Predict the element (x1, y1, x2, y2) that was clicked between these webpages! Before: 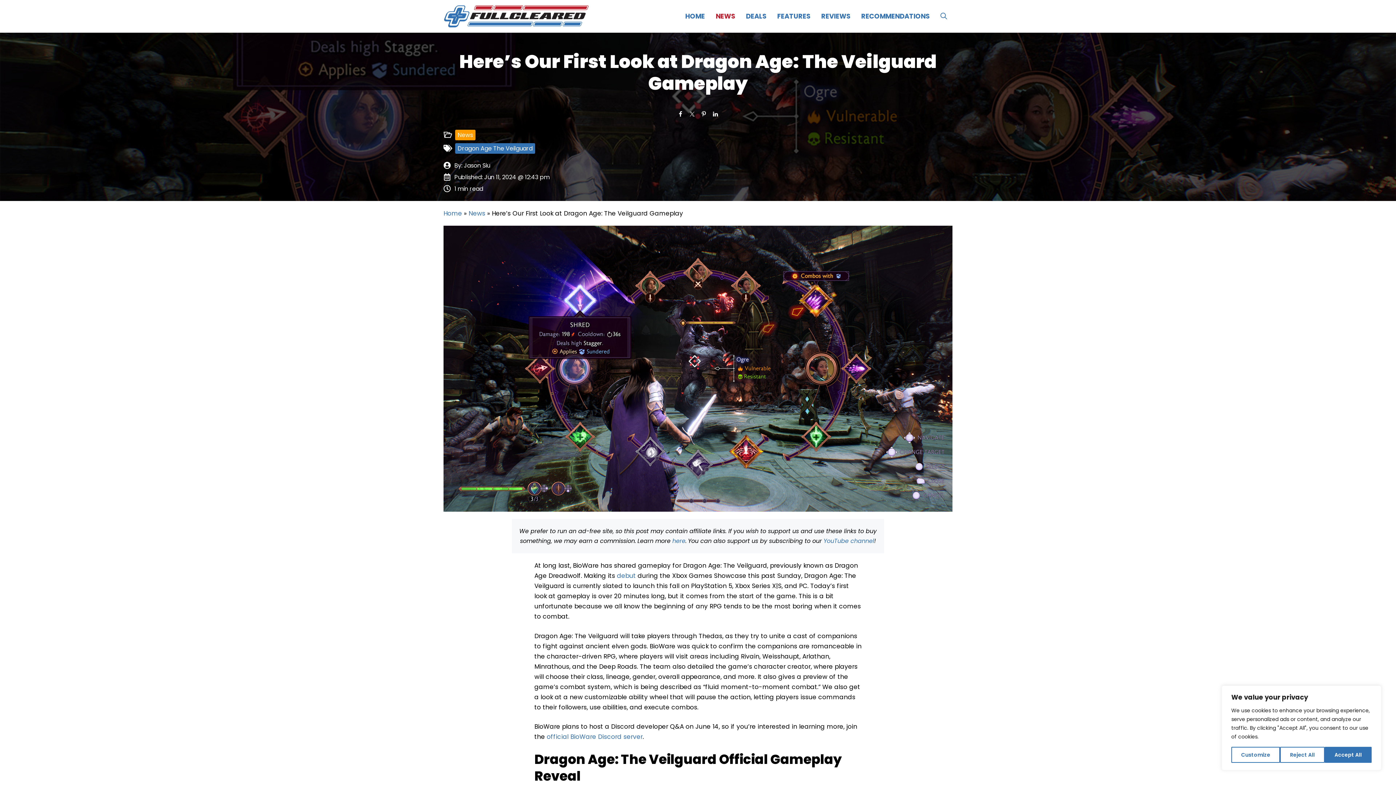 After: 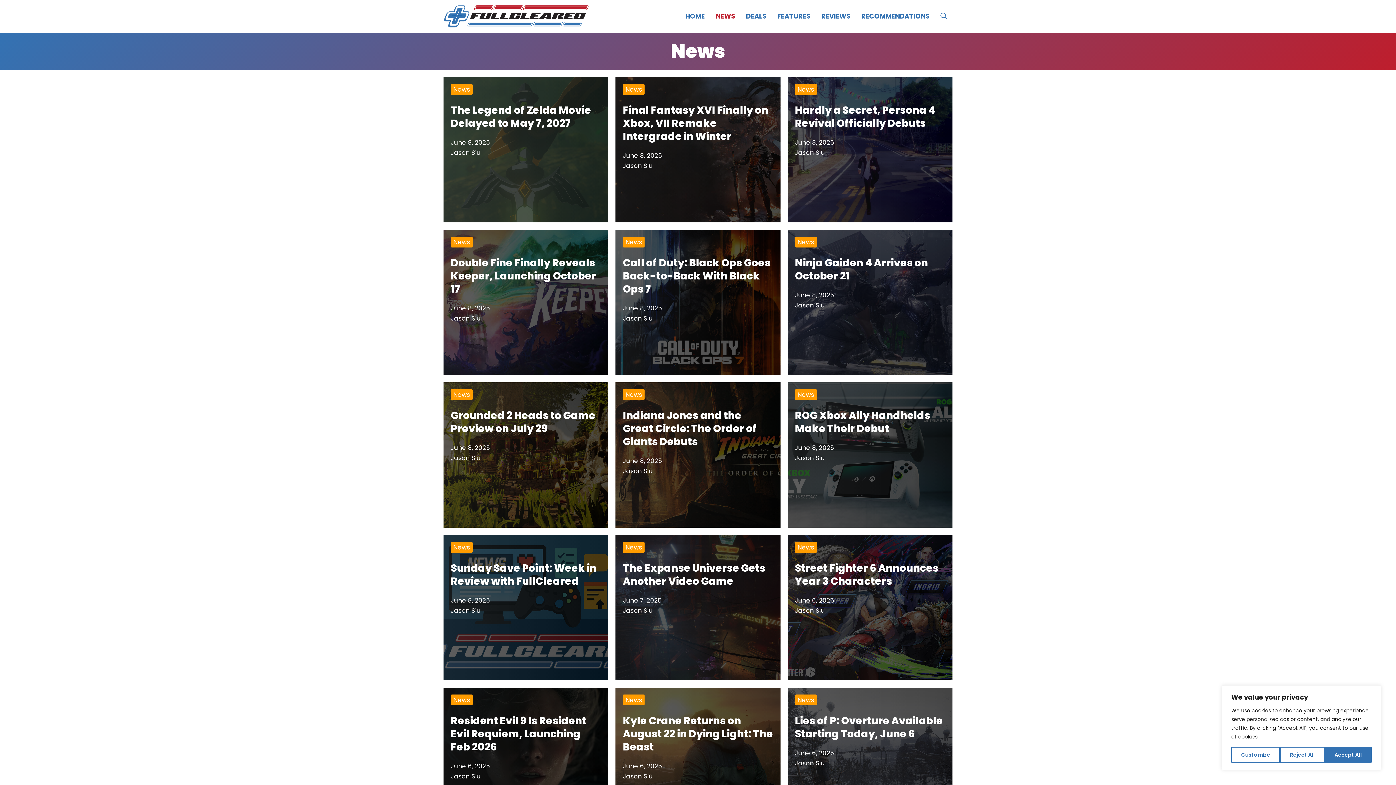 Action: bbox: (710, 0, 740, 32) label: NEWS